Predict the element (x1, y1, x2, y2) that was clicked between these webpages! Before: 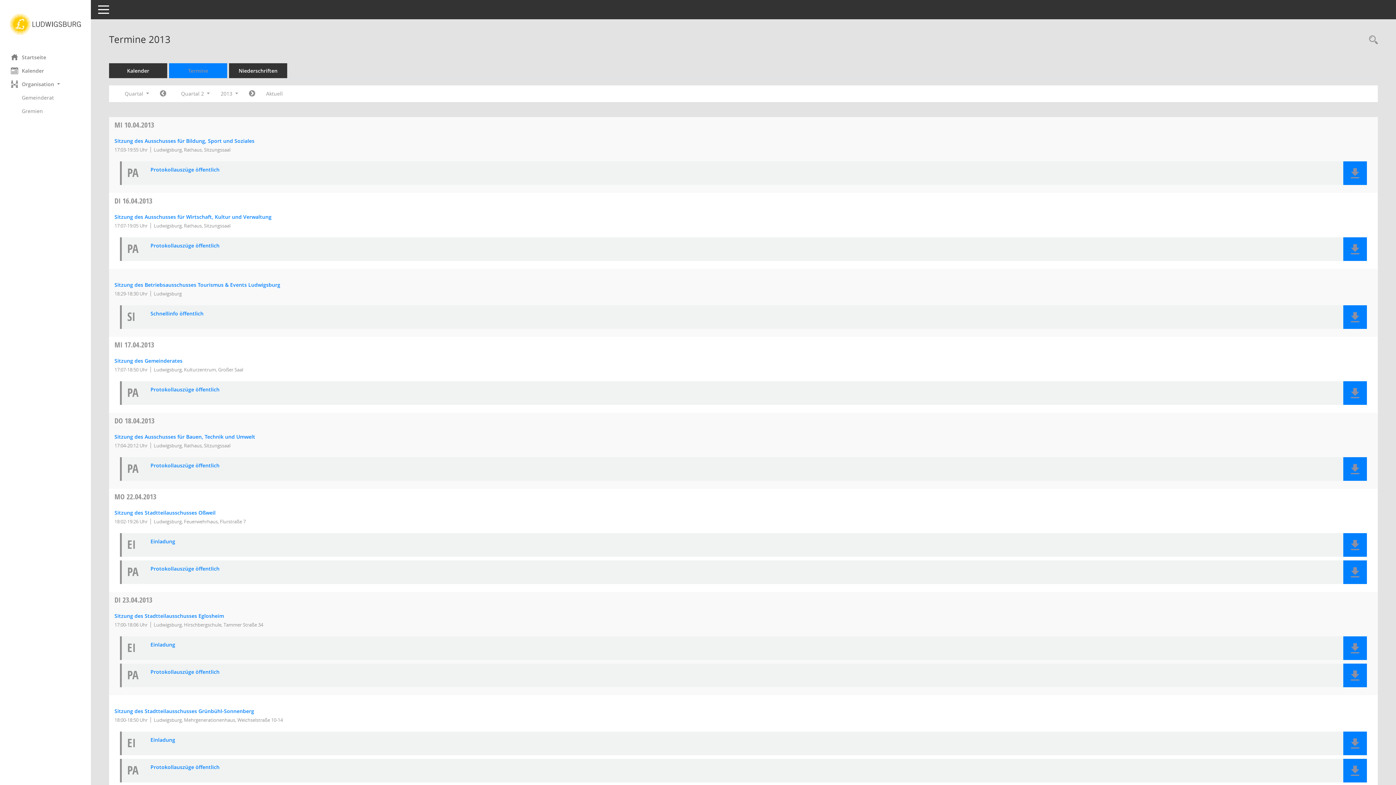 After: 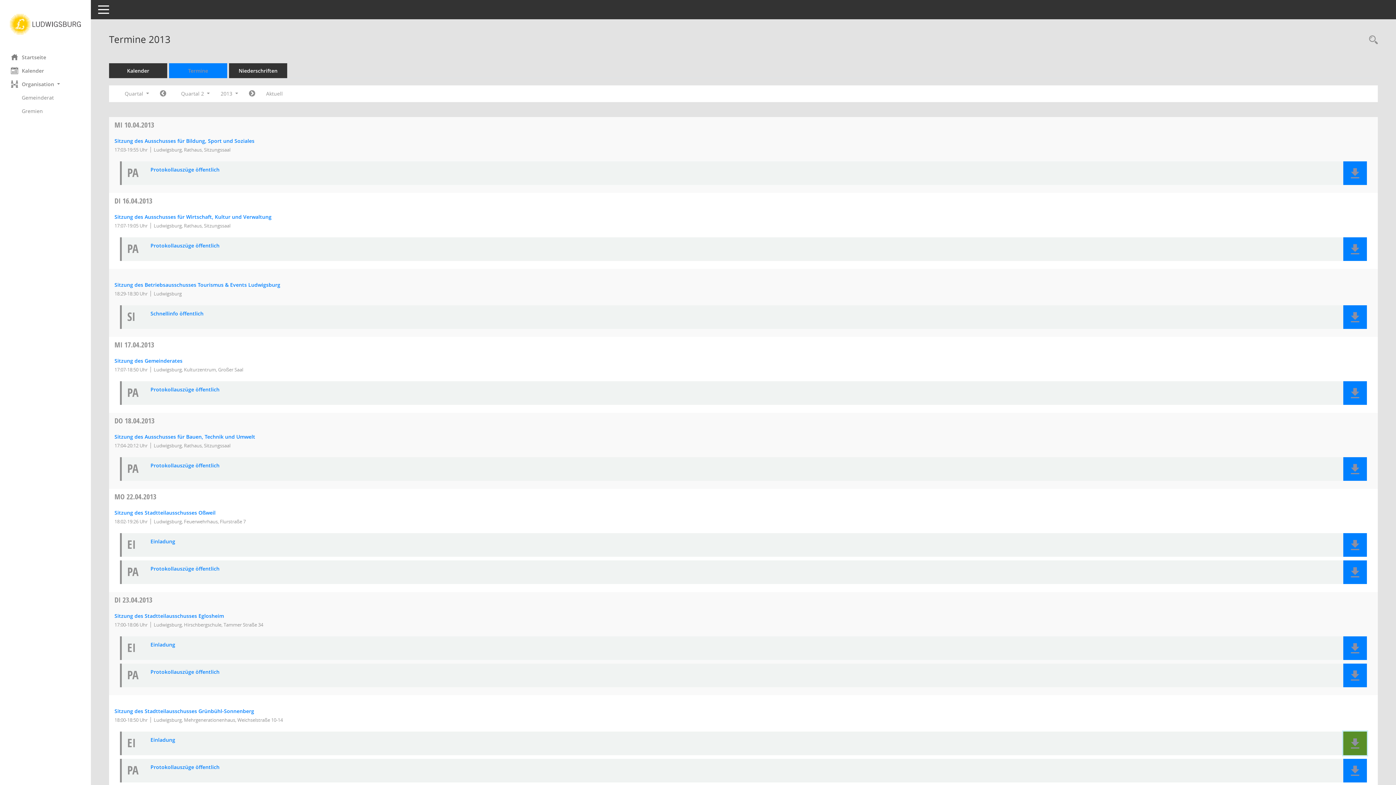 Action: bbox: (1350, 738, 1360, 748)